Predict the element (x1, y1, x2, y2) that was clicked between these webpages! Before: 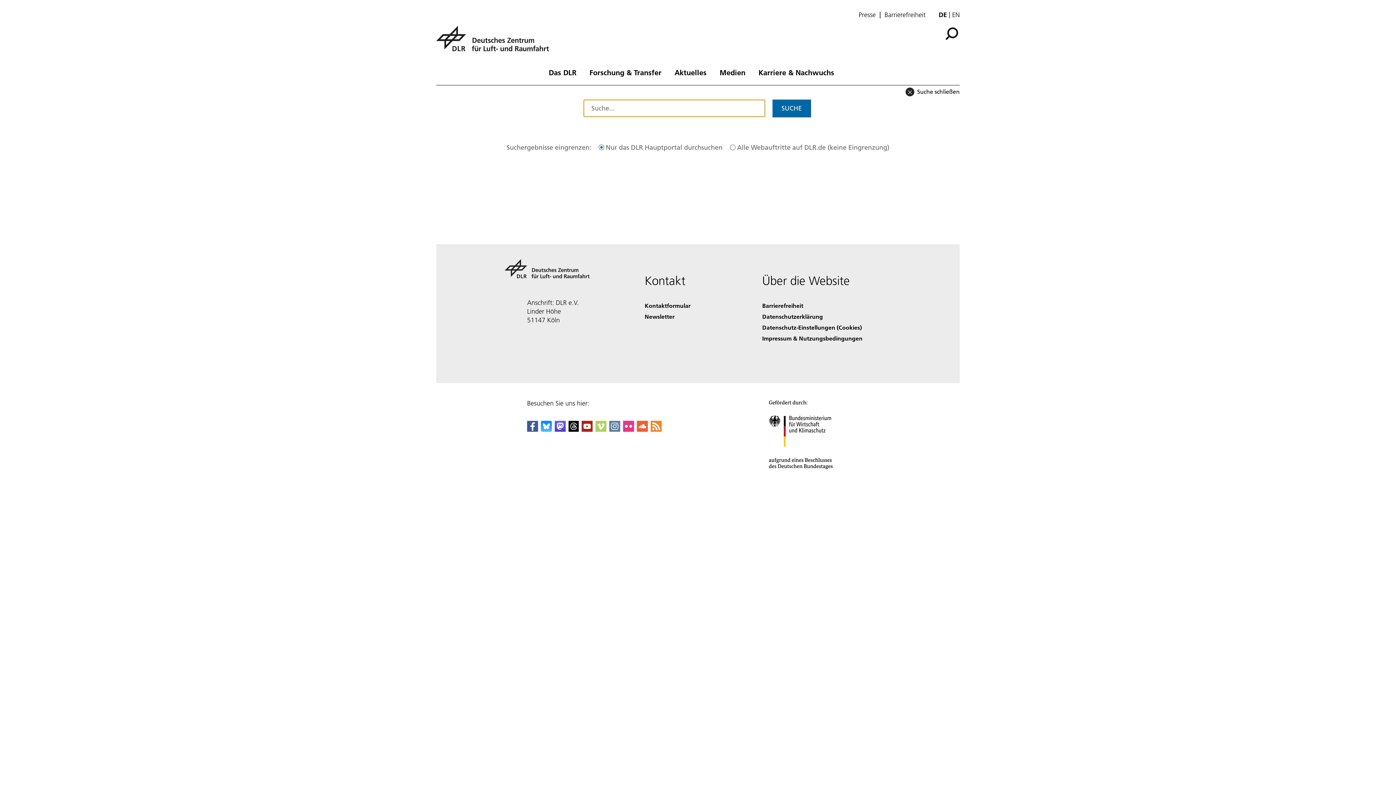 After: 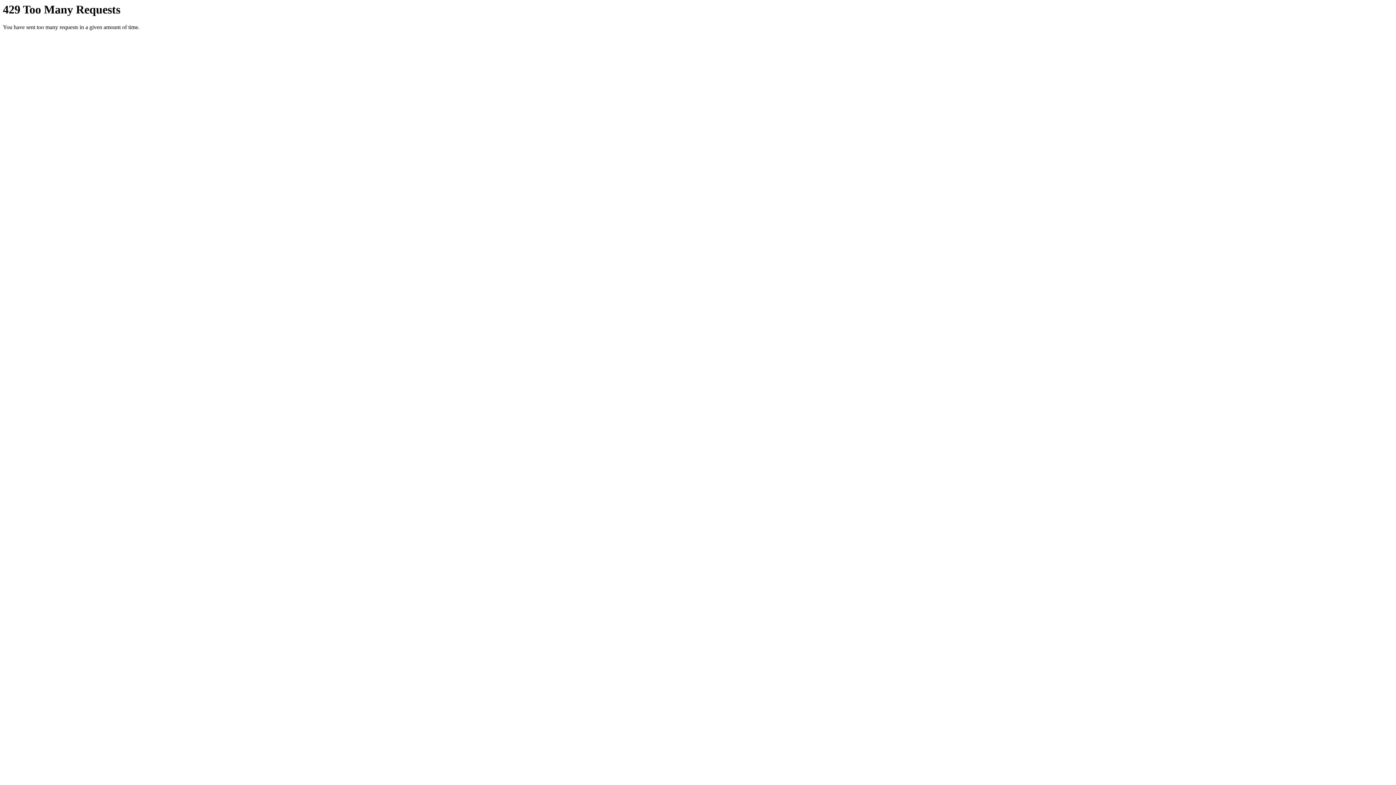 Action: bbox: (623, 425, 634, 433) label: DLR Flickr